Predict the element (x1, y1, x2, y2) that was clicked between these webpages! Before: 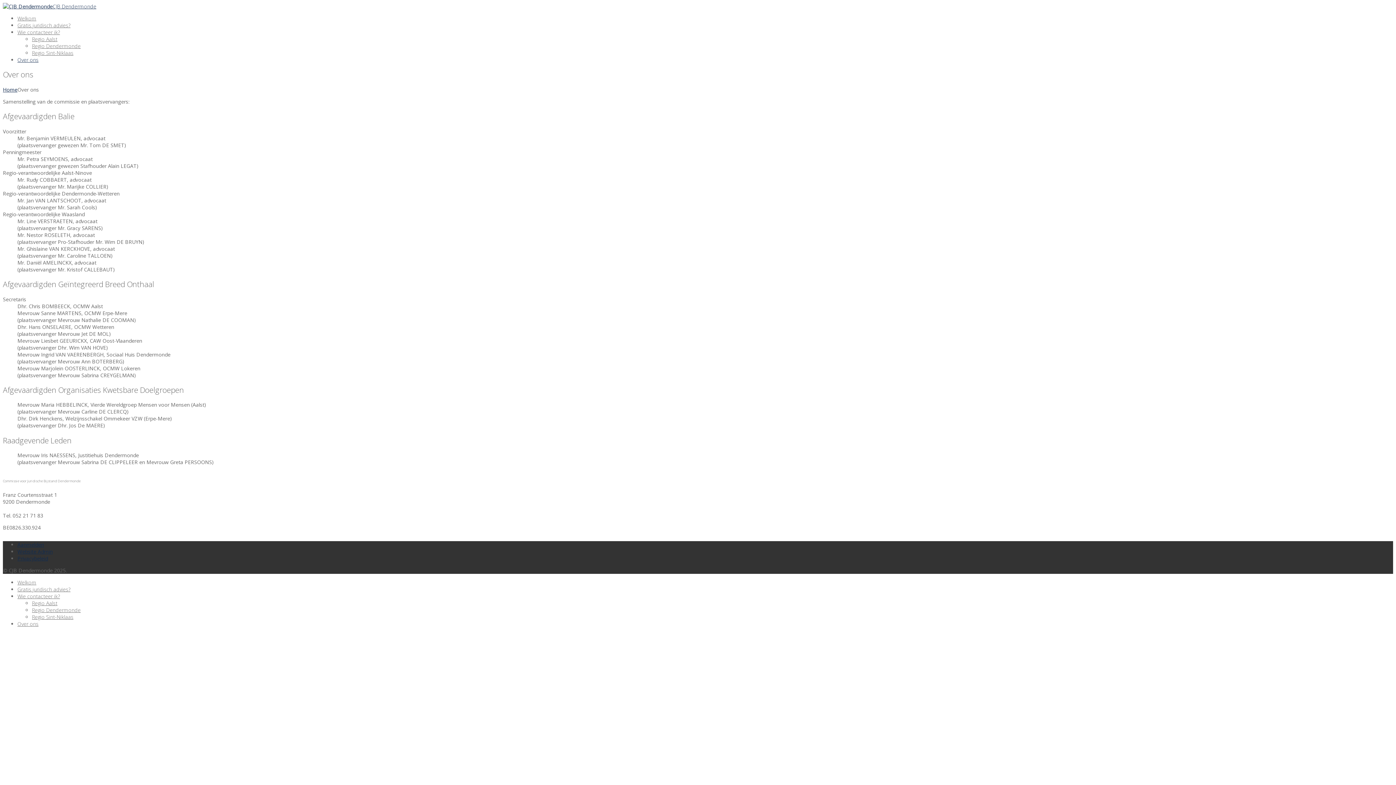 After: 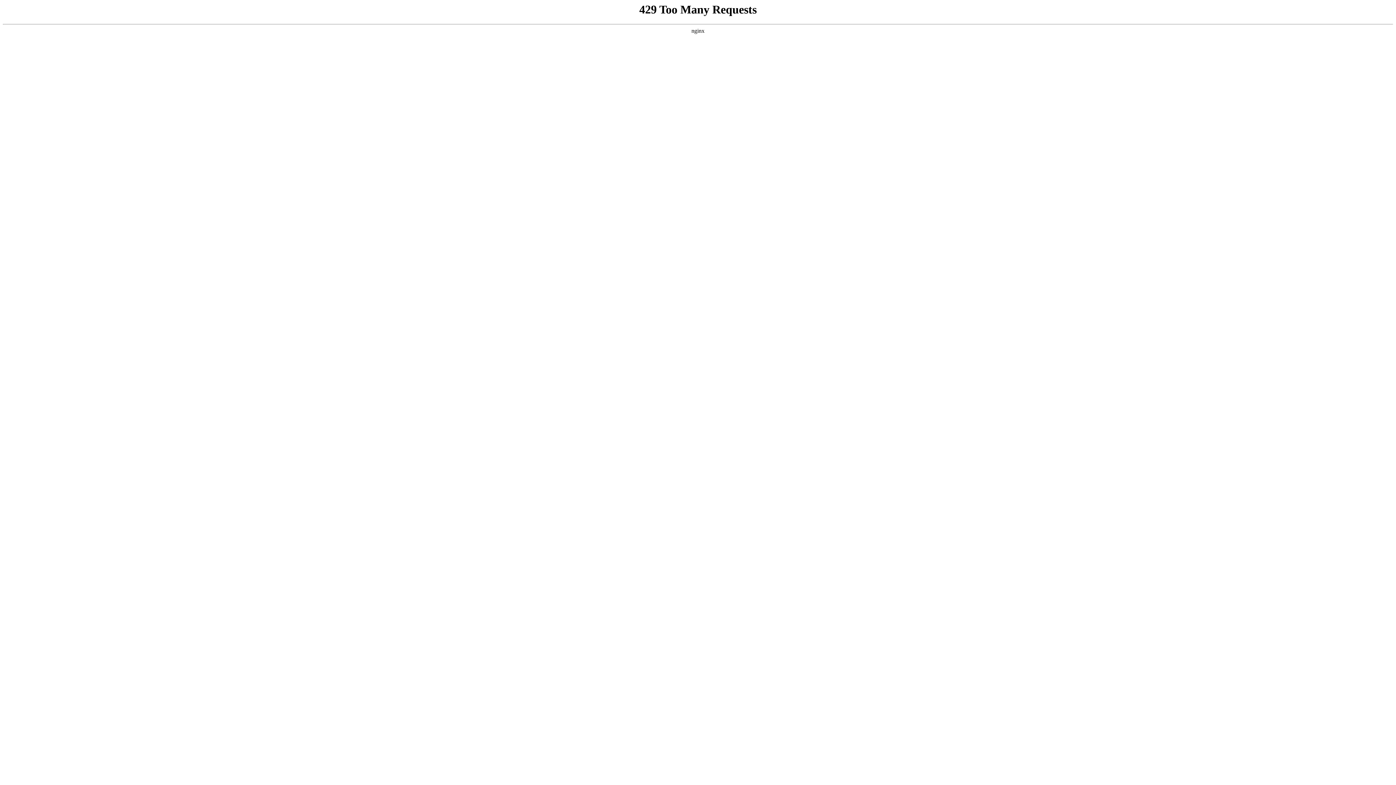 Action: bbox: (32, 606, 80, 613) label: Regio Dendermonde